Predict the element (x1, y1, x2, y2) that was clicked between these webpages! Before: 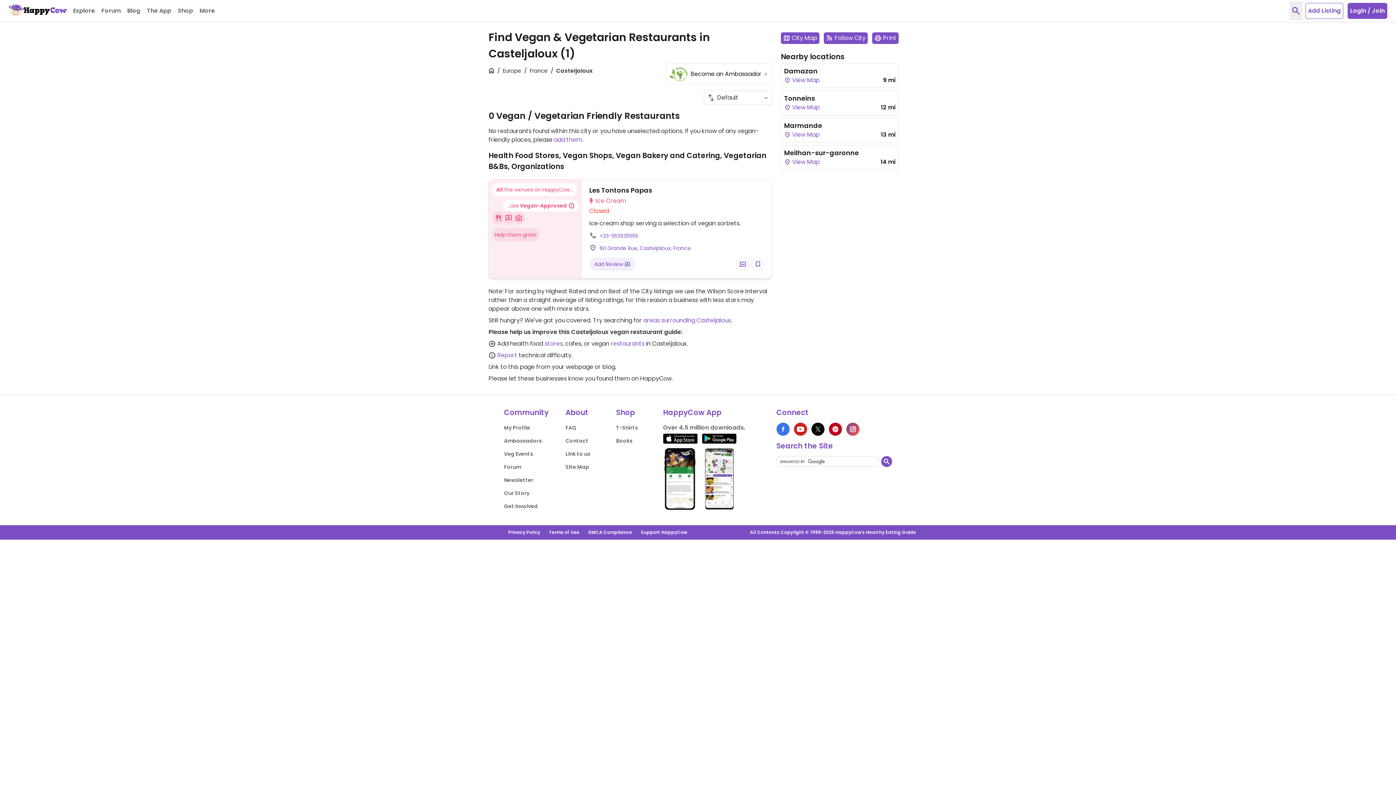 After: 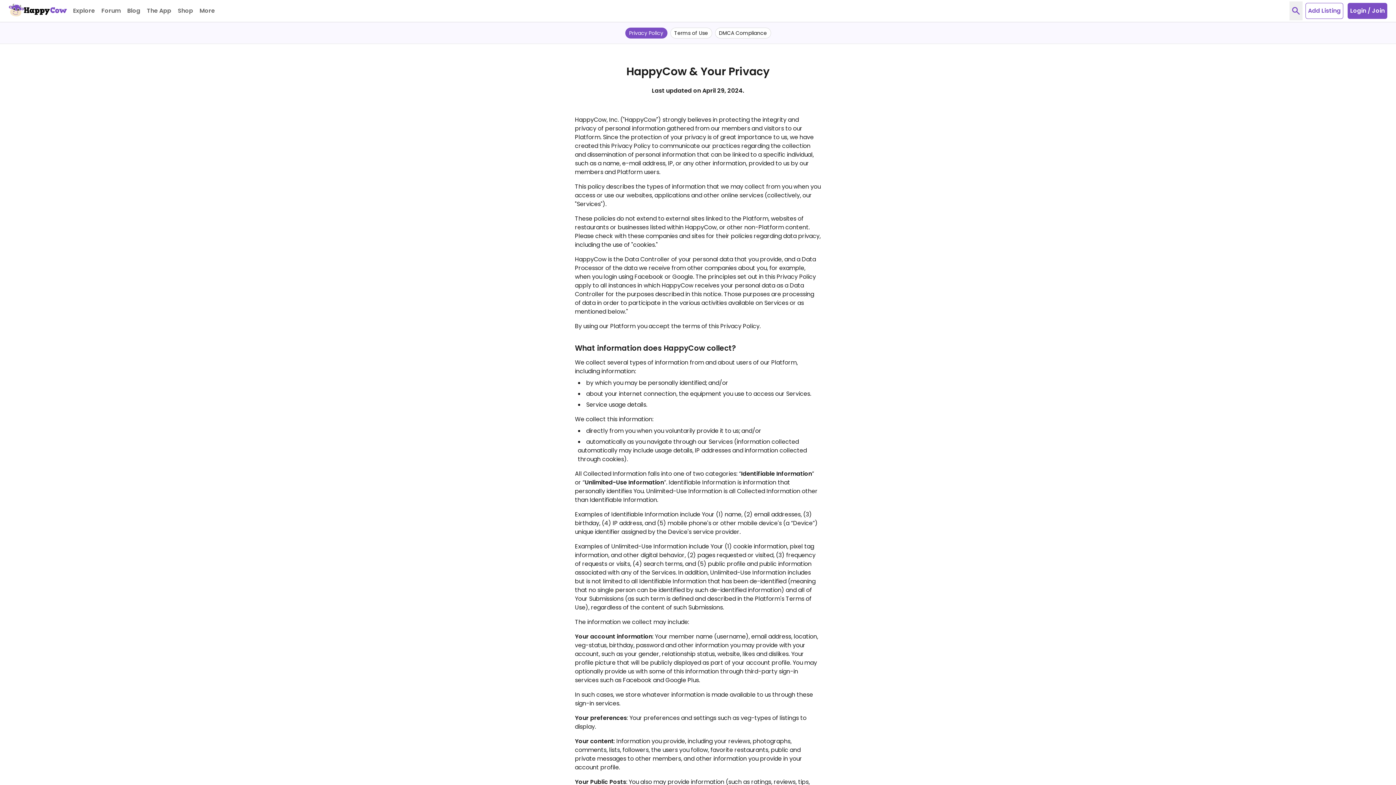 Action: bbox: (508, 529, 540, 535) label: Privacy Policy